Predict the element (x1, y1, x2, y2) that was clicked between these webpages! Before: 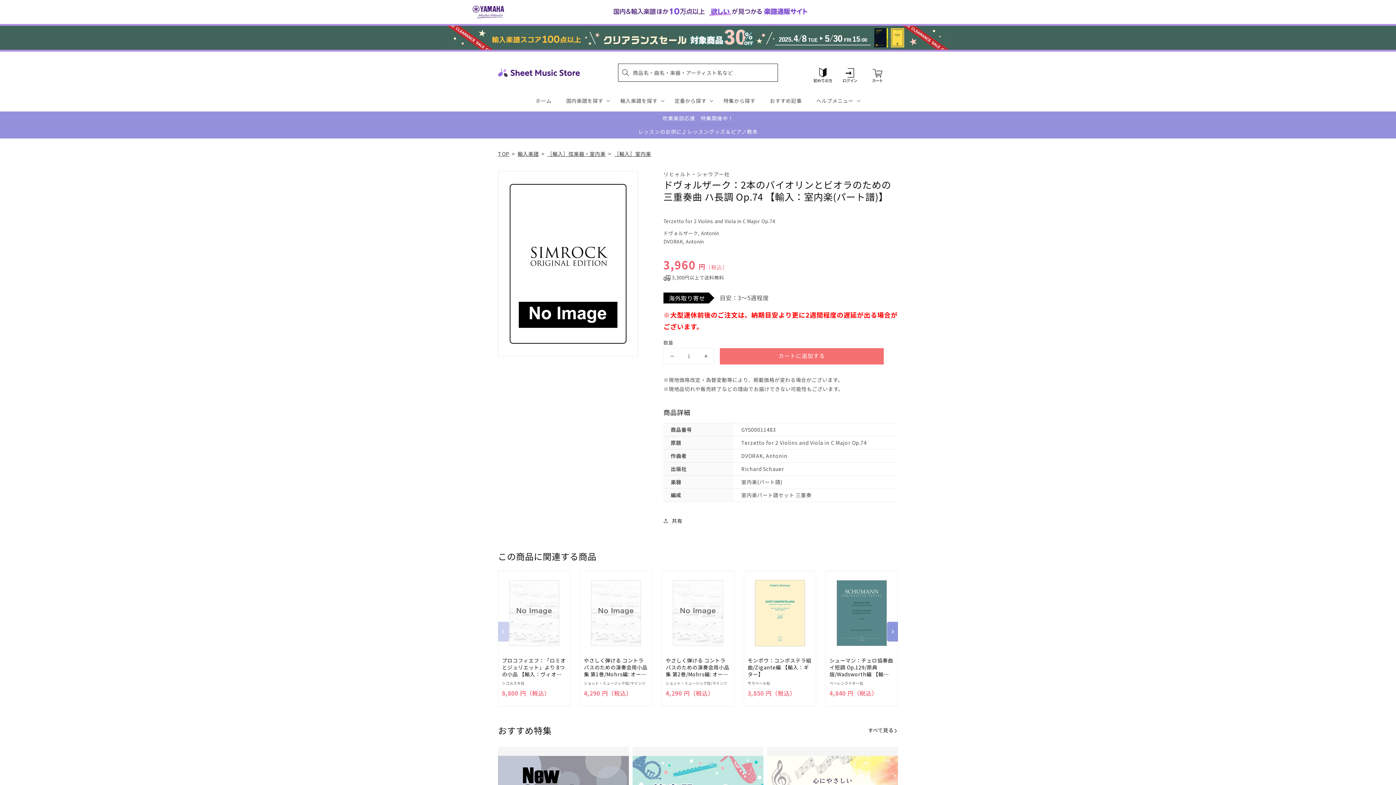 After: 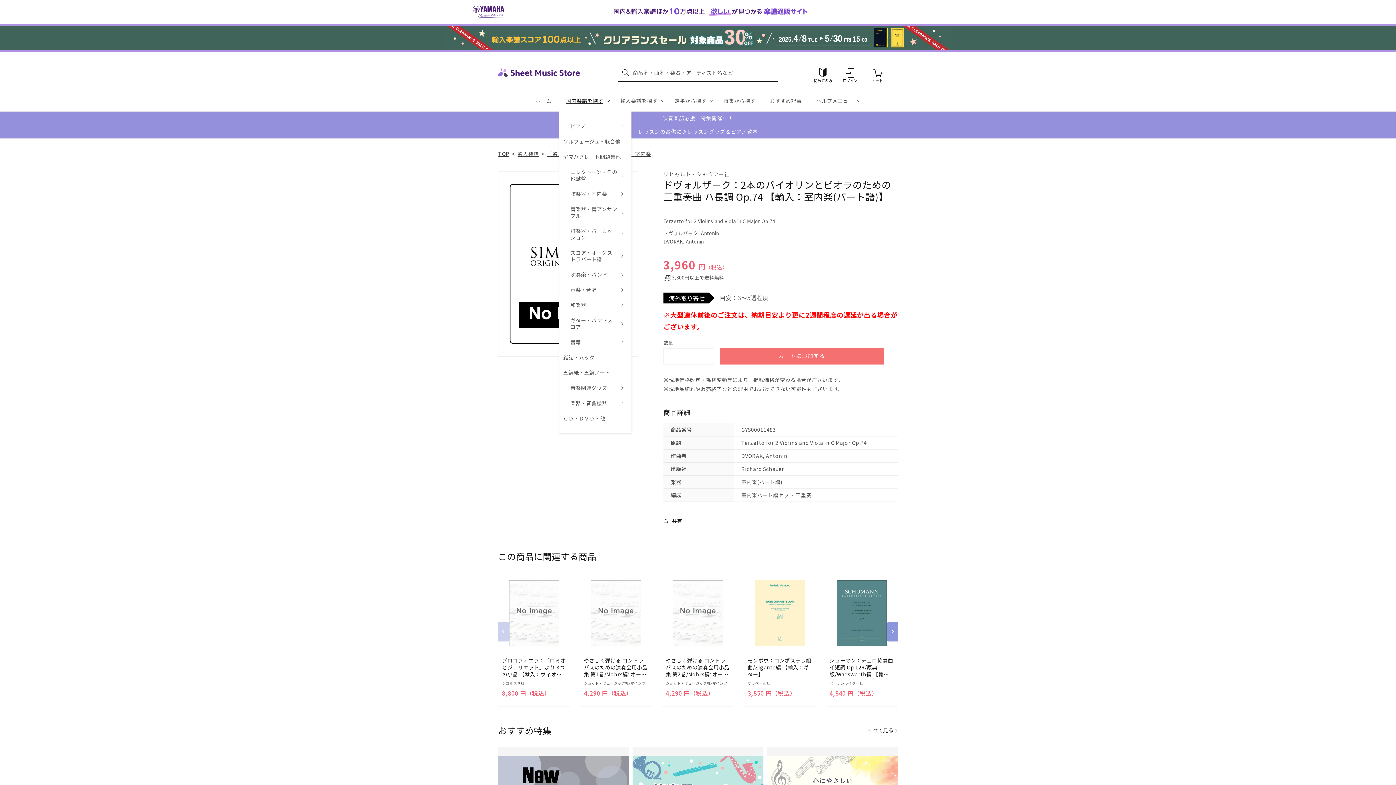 Action: bbox: (558, 90, 613, 111) label: 国内楽譜を探す